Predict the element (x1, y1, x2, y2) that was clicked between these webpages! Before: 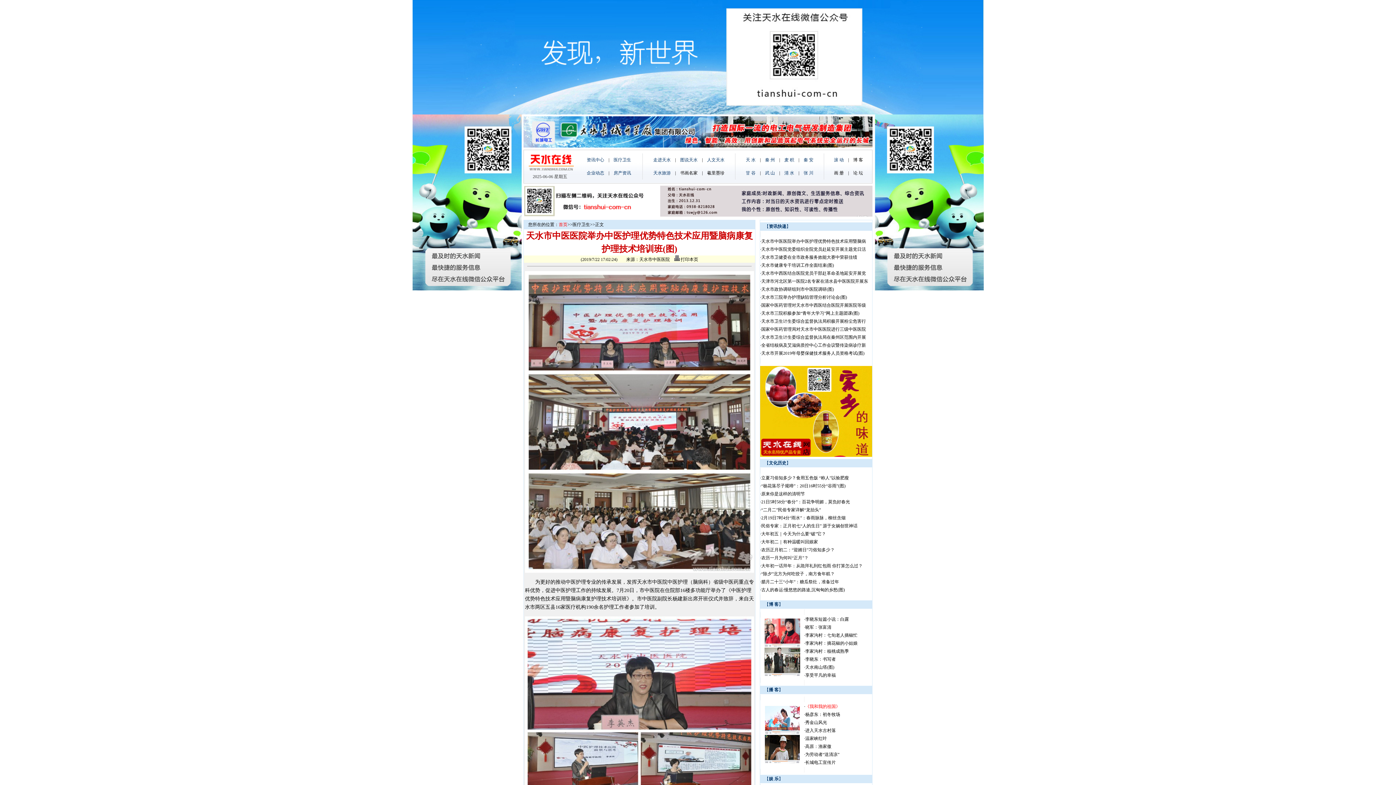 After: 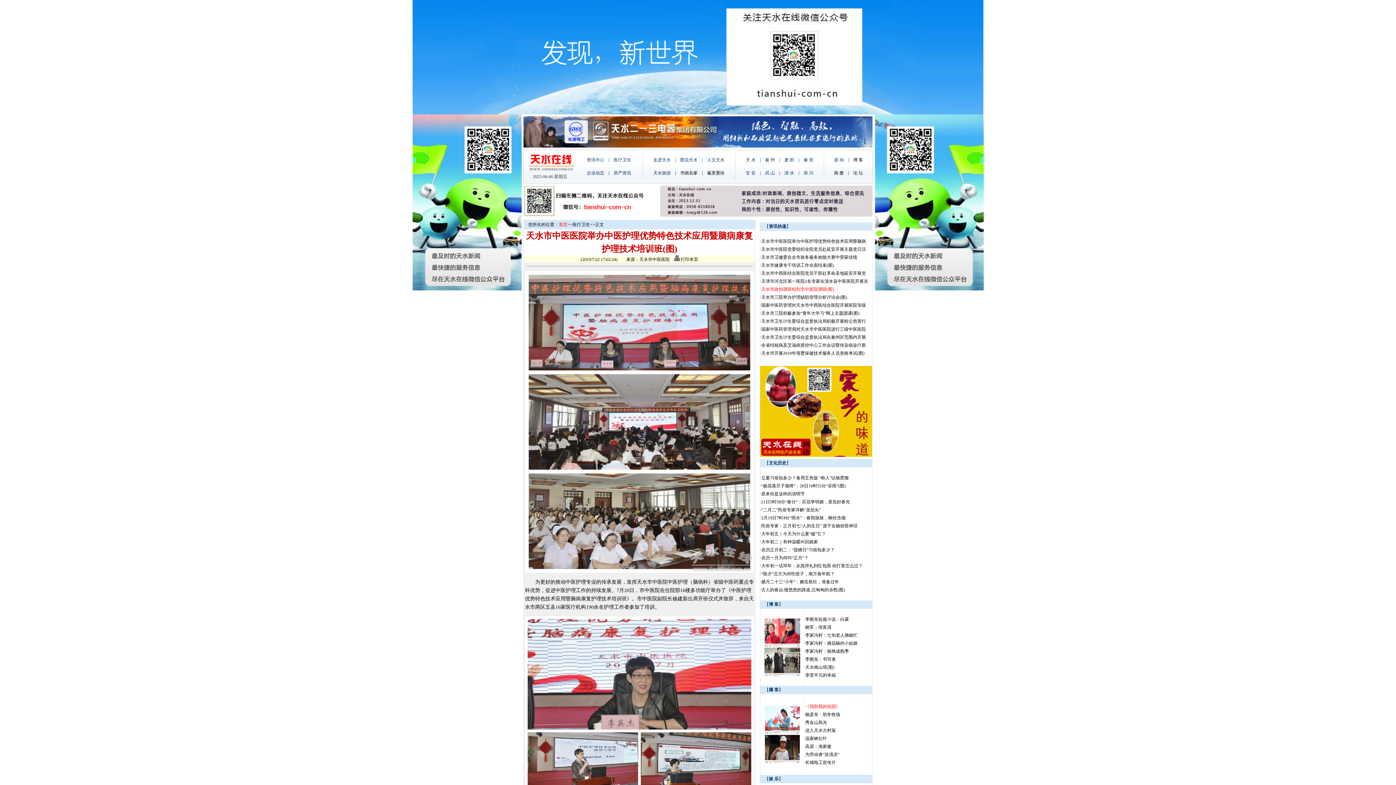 Action: bbox: (761, 286, 834, 292) label: 天水市政协调研组到市中医院调研(图)